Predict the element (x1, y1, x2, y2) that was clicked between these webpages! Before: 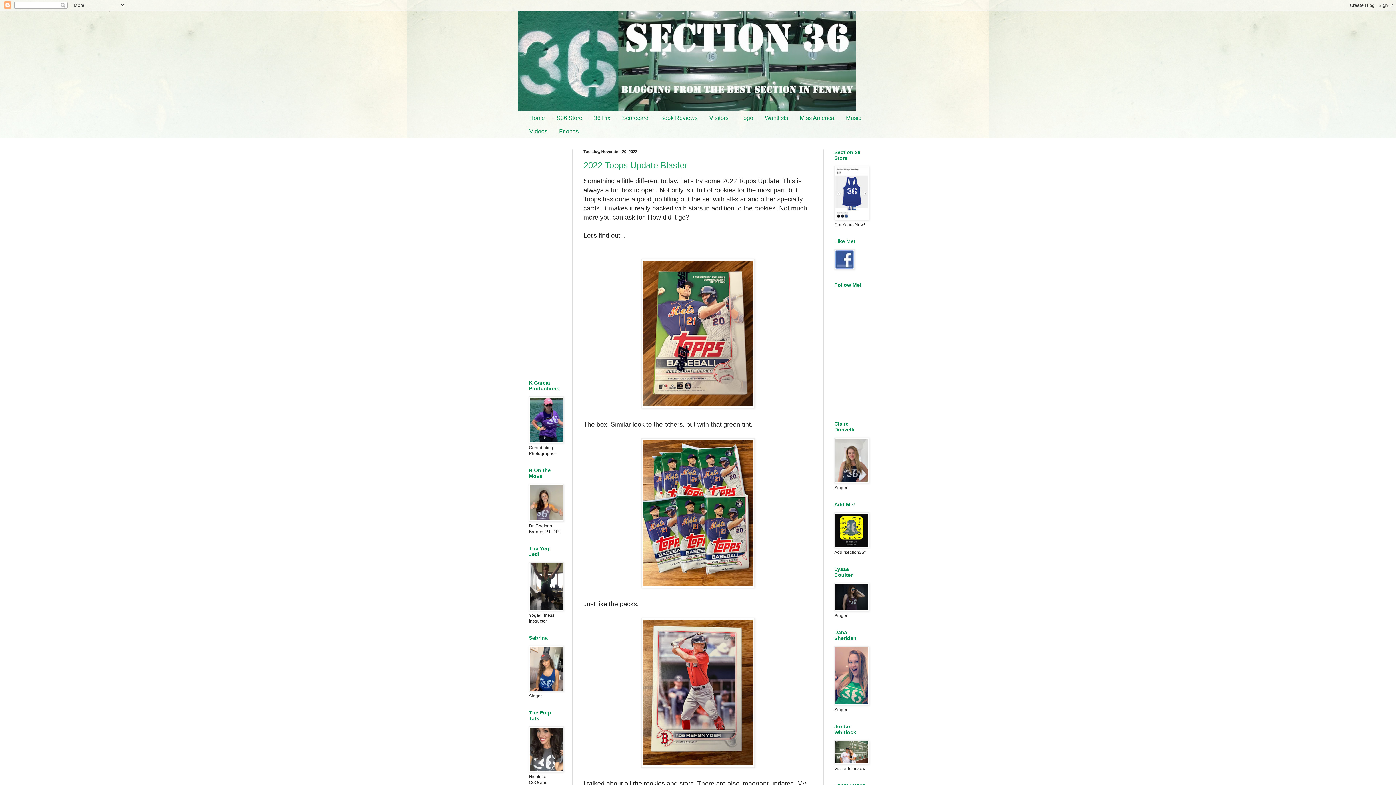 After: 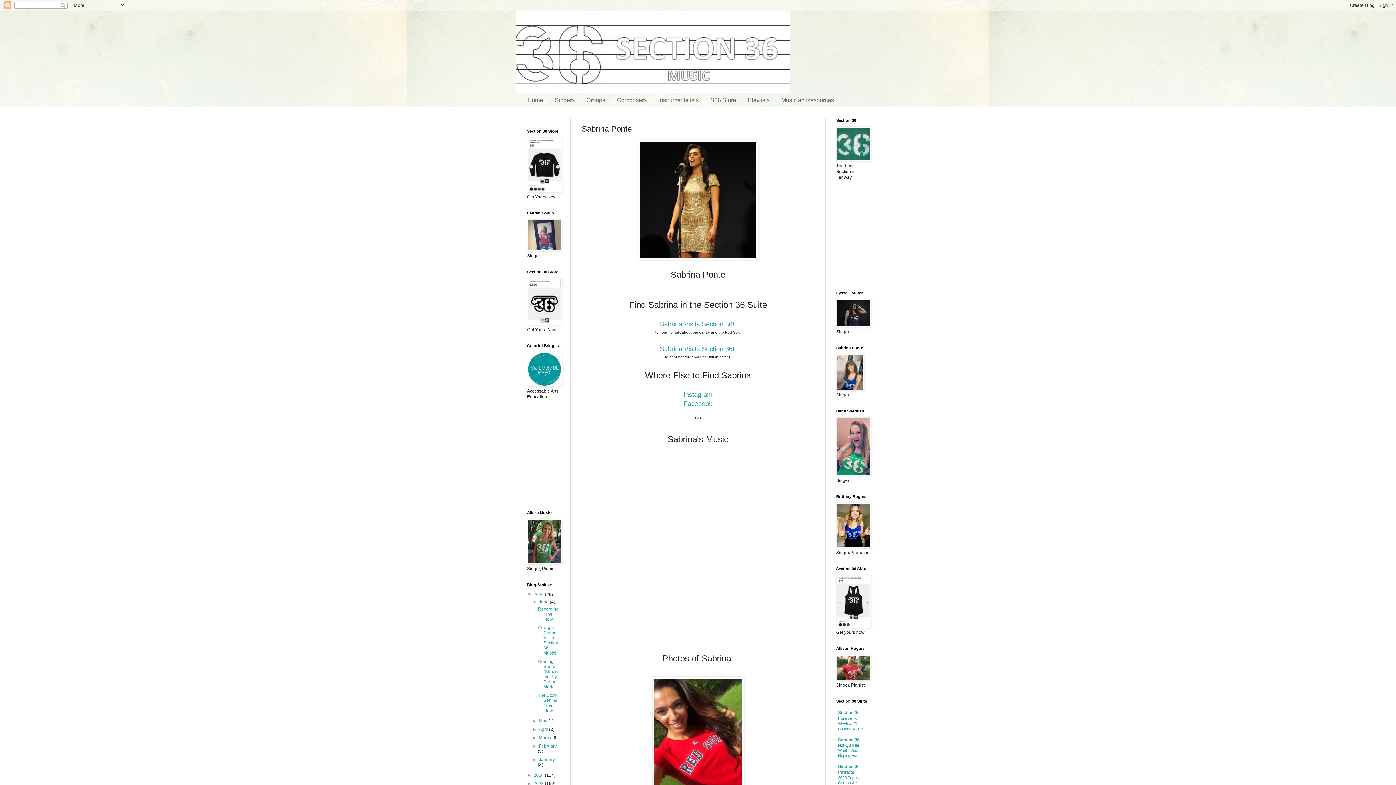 Action: bbox: (529, 688, 564, 693)